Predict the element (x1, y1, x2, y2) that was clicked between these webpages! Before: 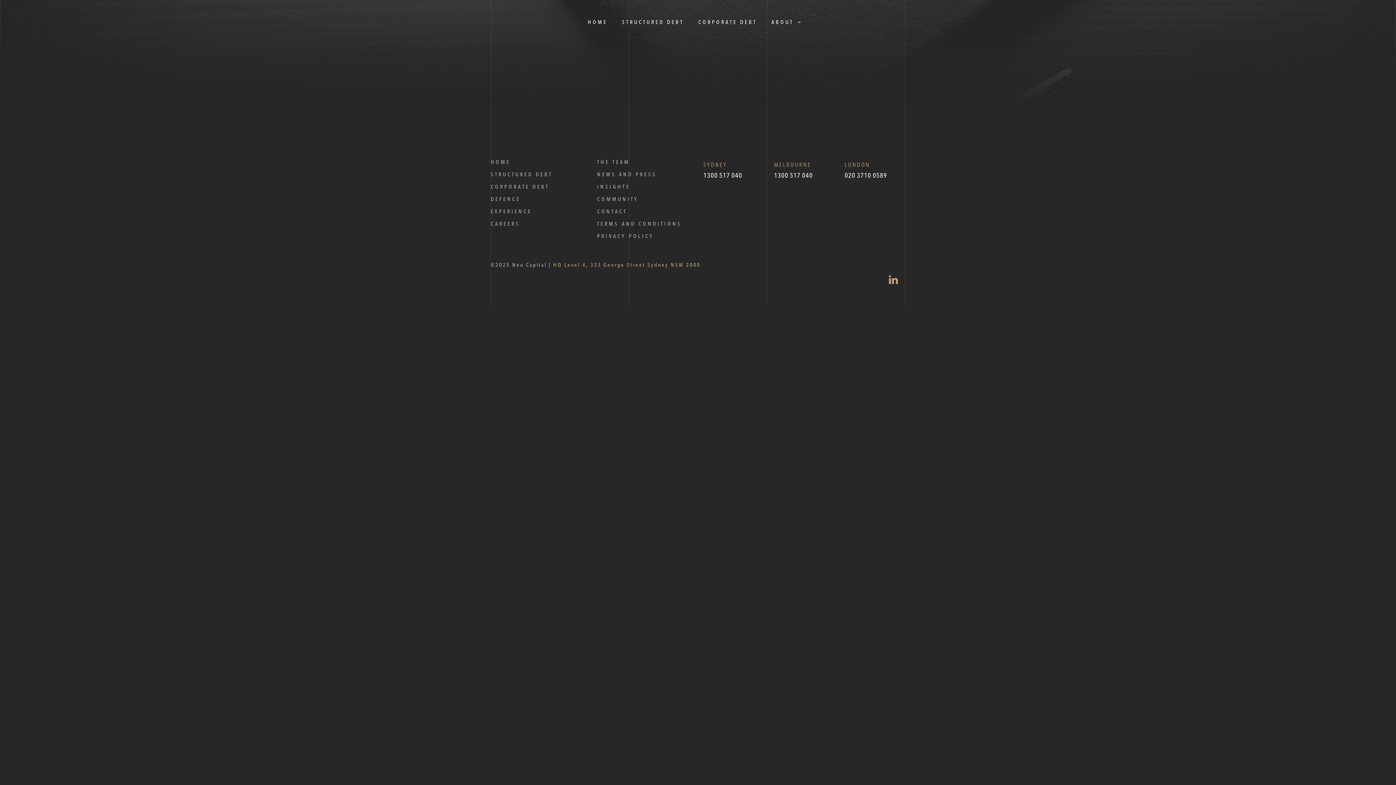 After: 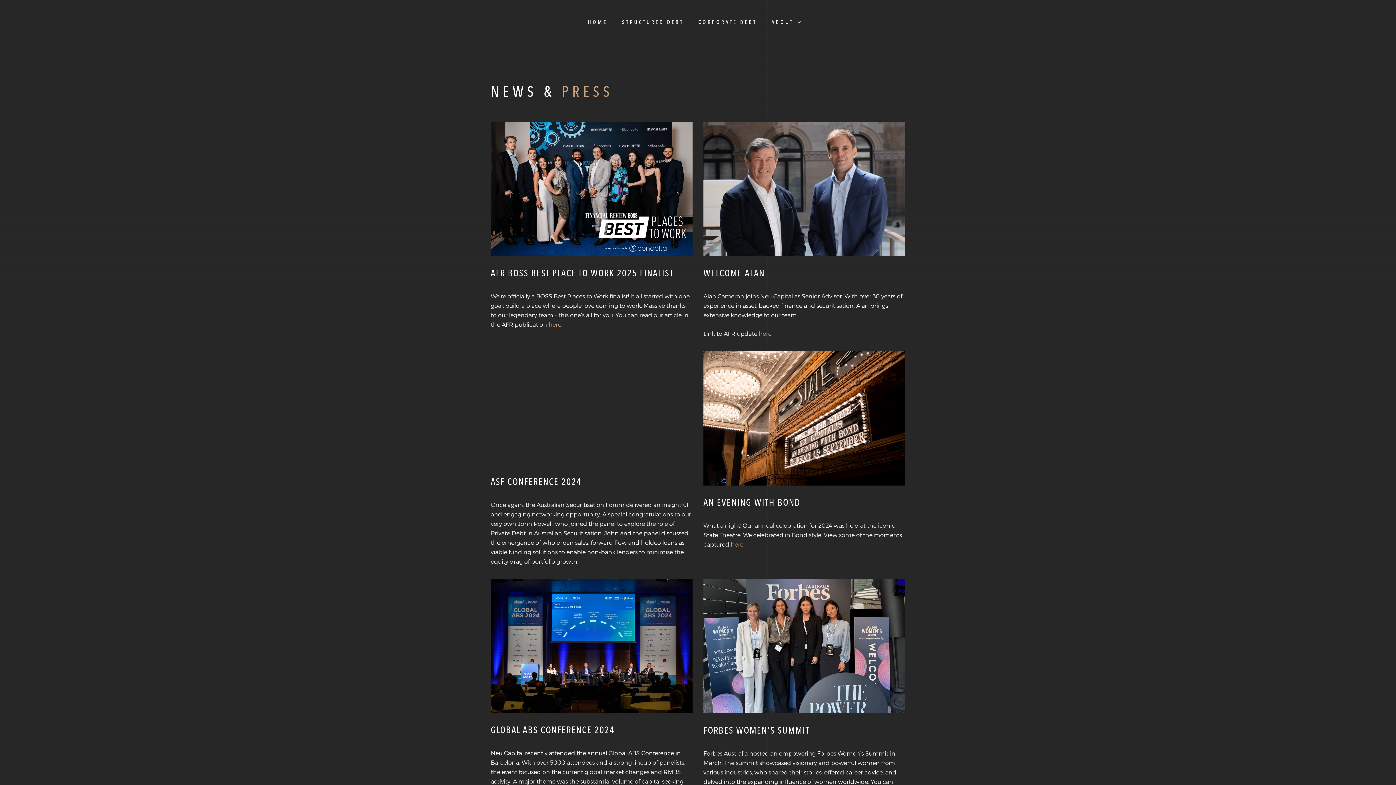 Action: label: NEWS AND PRESS bbox: (597, 172, 656, 177)